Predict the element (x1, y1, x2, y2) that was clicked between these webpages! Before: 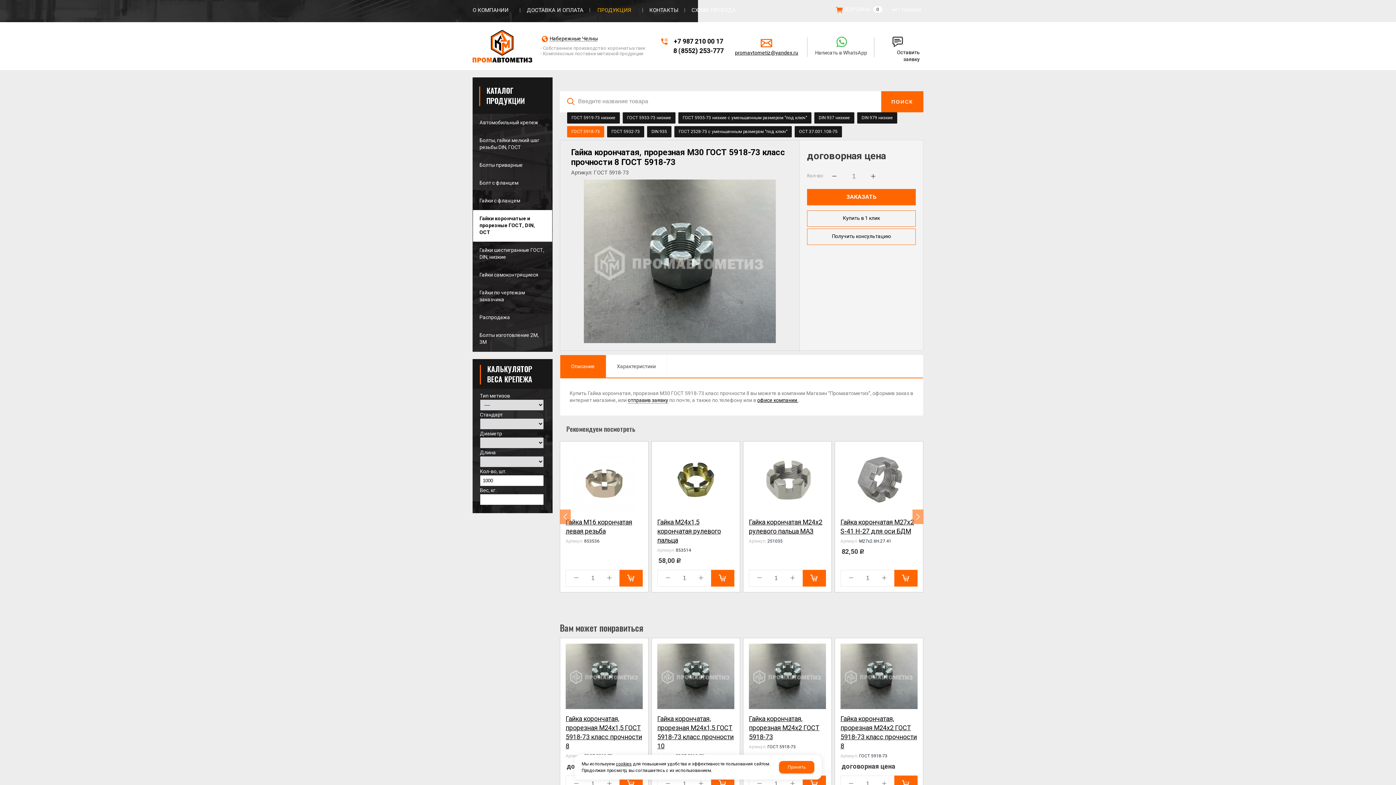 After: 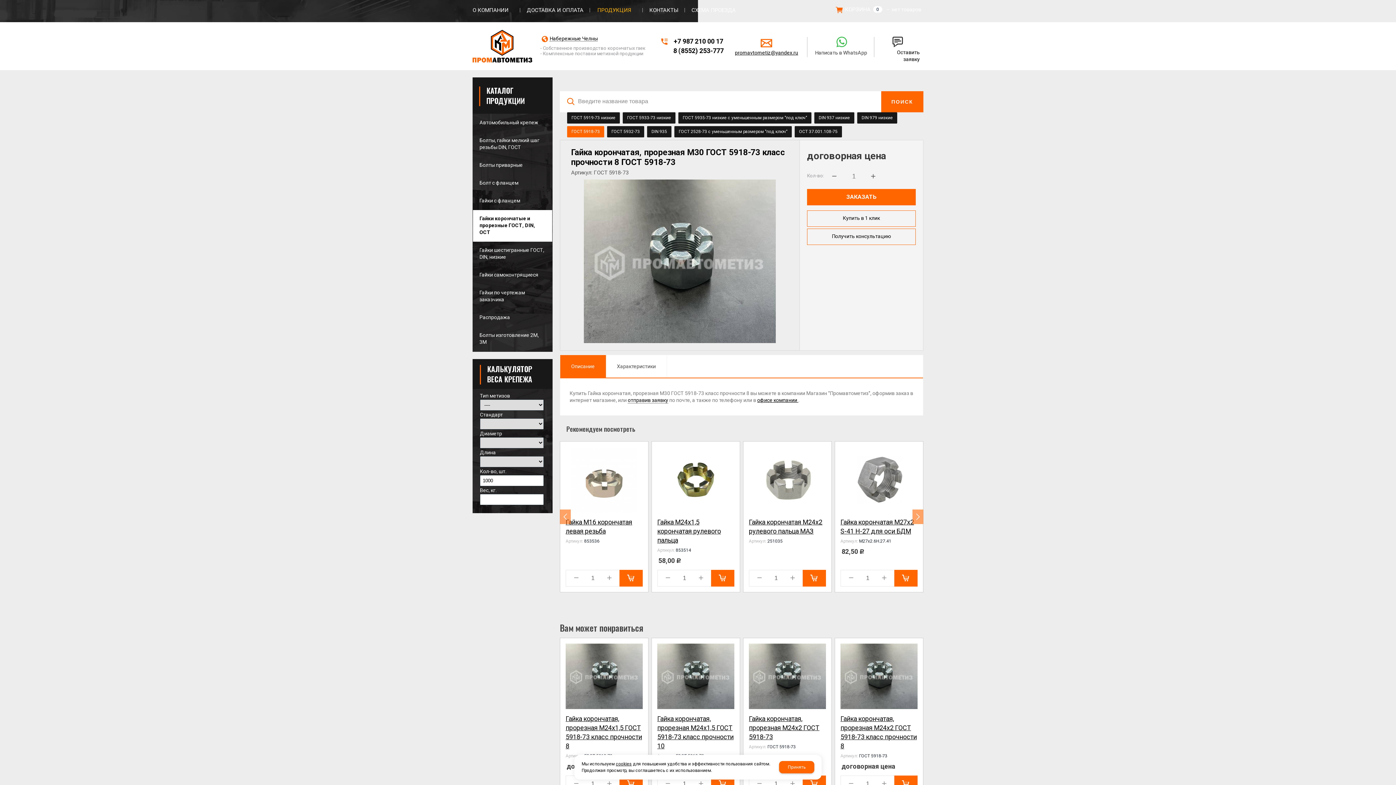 Action: bbox: (830, 43, 842, 55)